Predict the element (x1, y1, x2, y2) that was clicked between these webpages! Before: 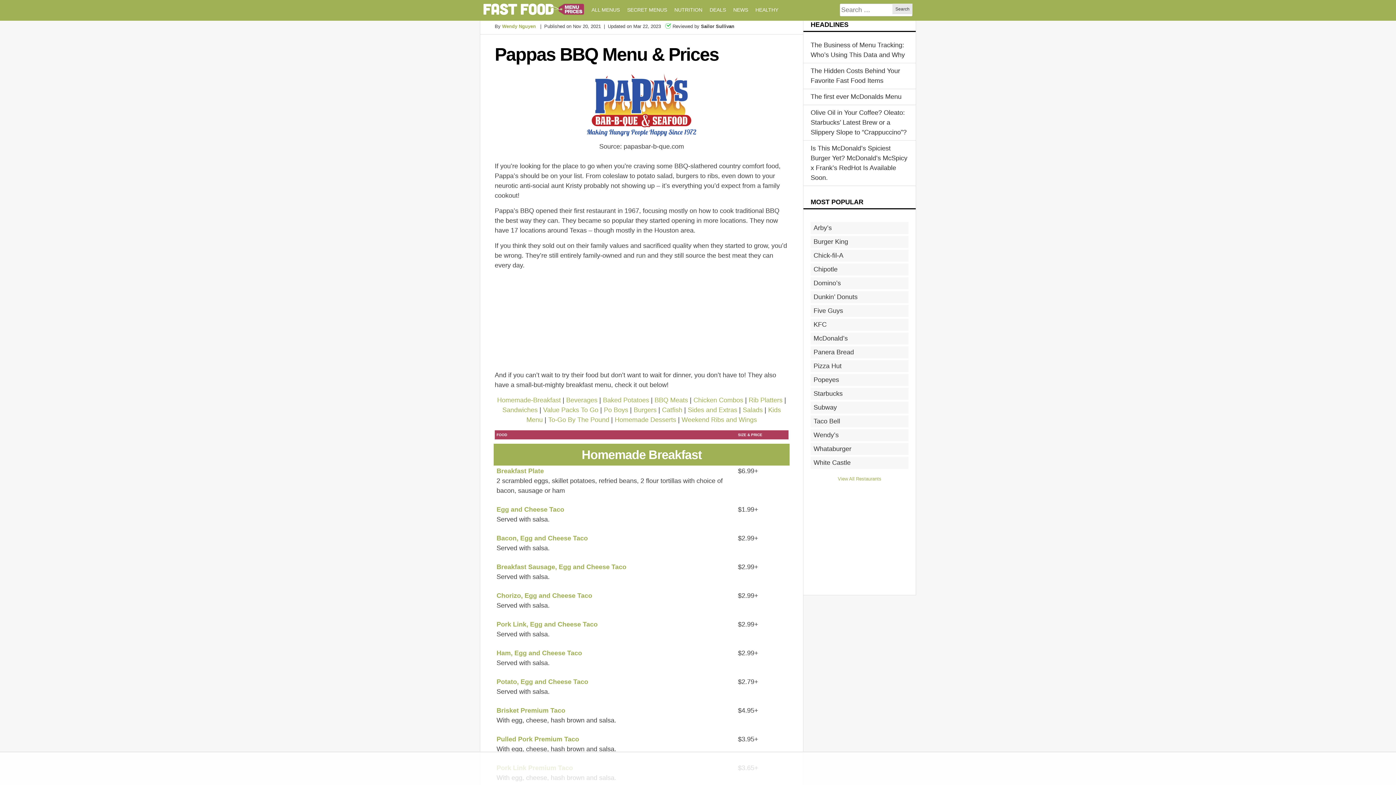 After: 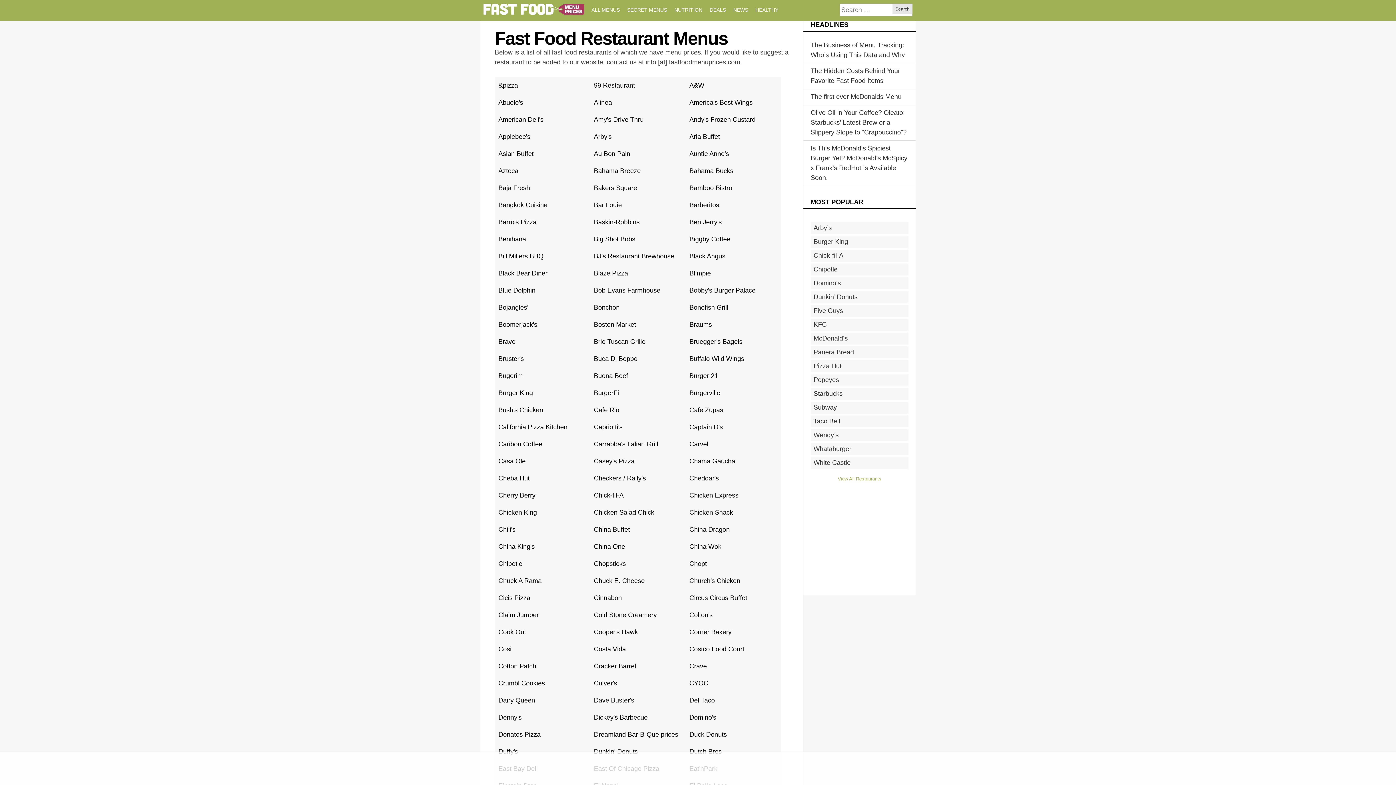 Action: bbox: (810, 474, 908, 483) label: View All Restaurants